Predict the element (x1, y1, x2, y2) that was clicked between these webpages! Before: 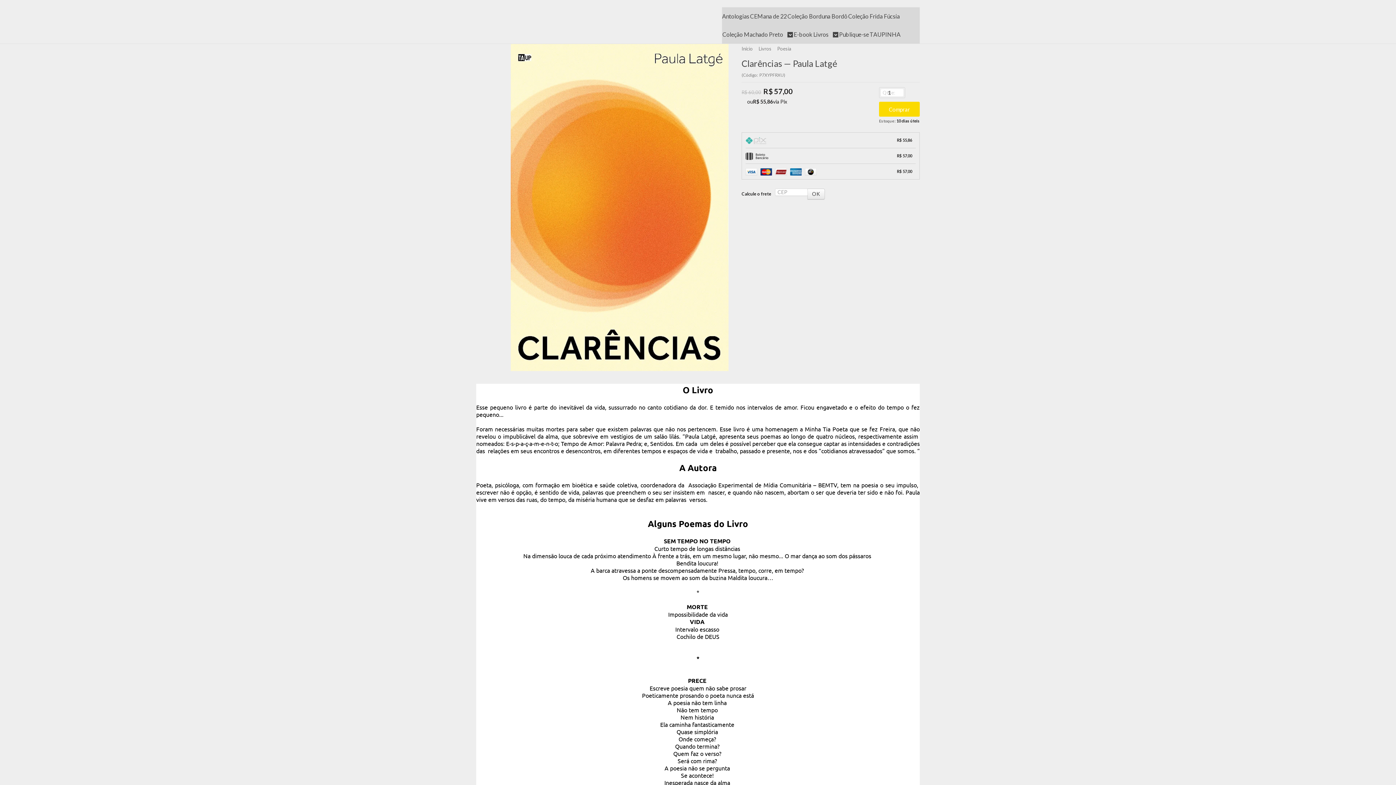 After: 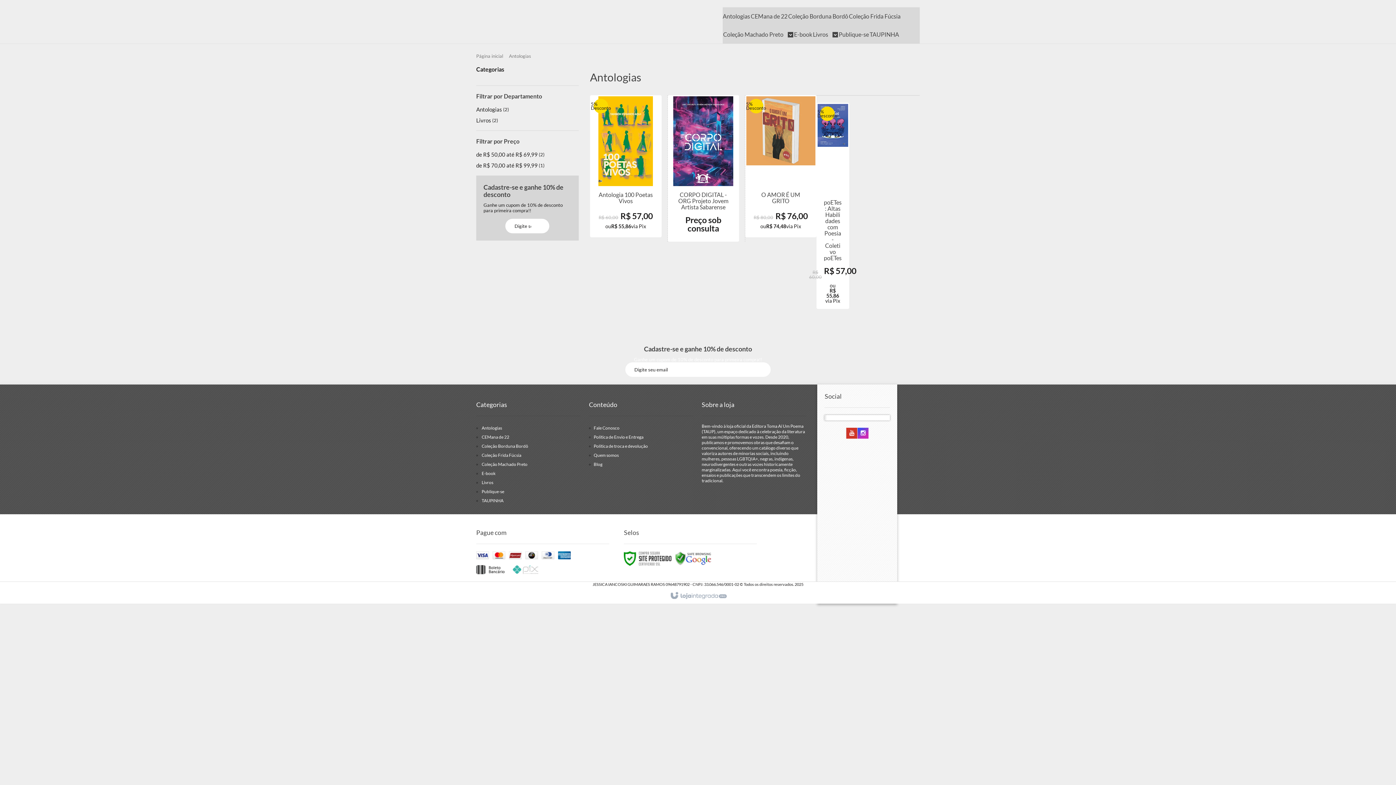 Action: bbox: (722, 7, 749, 25) label: Antologias